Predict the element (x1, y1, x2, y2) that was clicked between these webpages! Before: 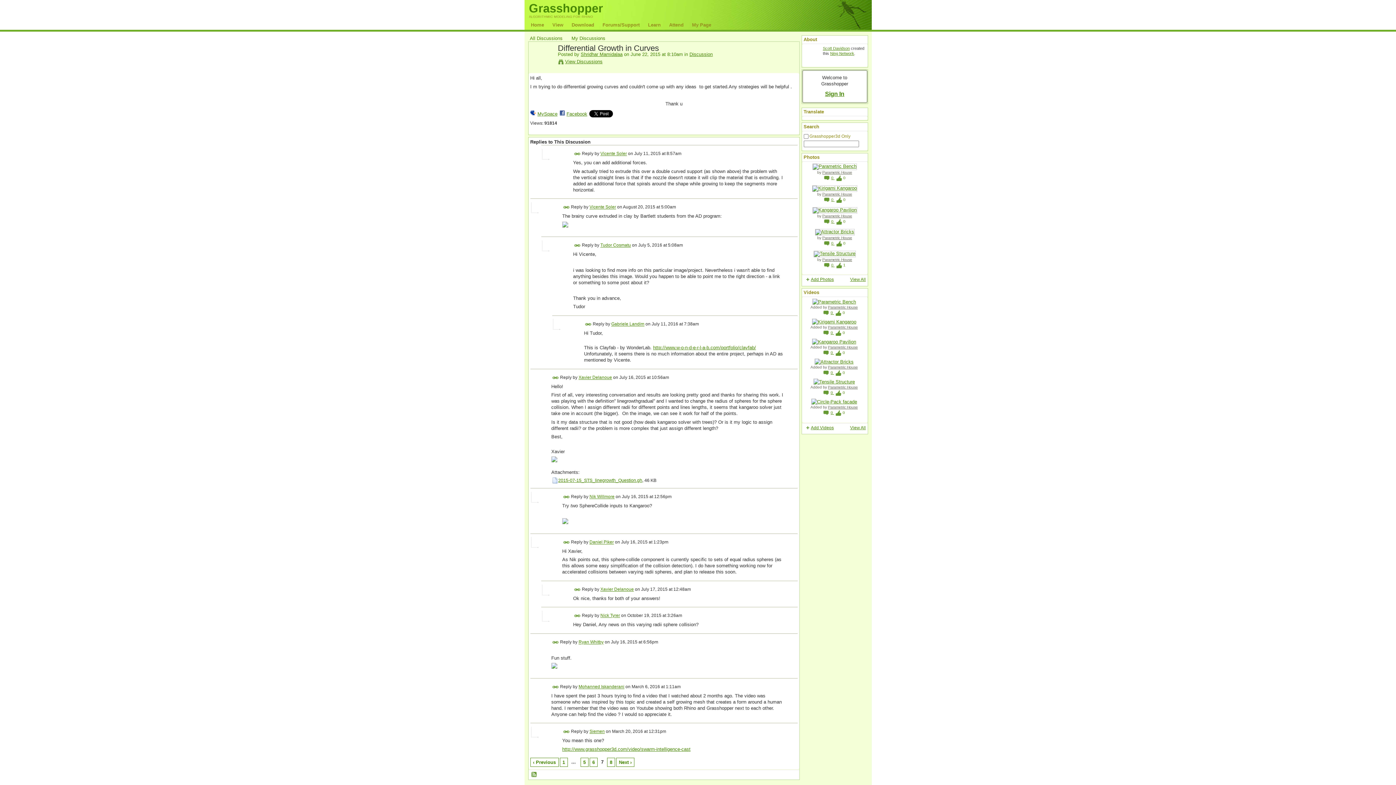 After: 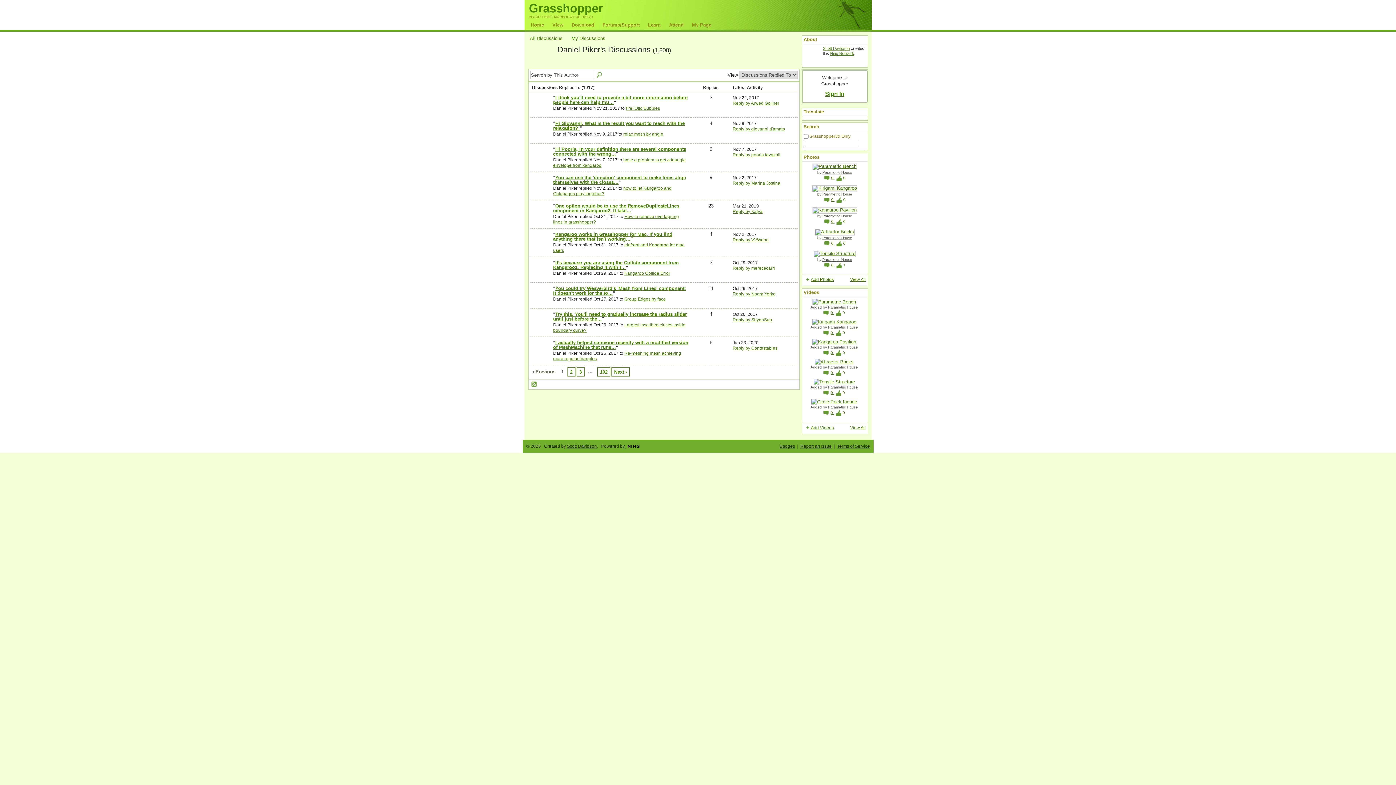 Action: label: Daniel Piker bbox: (589, 539, 614, 544)